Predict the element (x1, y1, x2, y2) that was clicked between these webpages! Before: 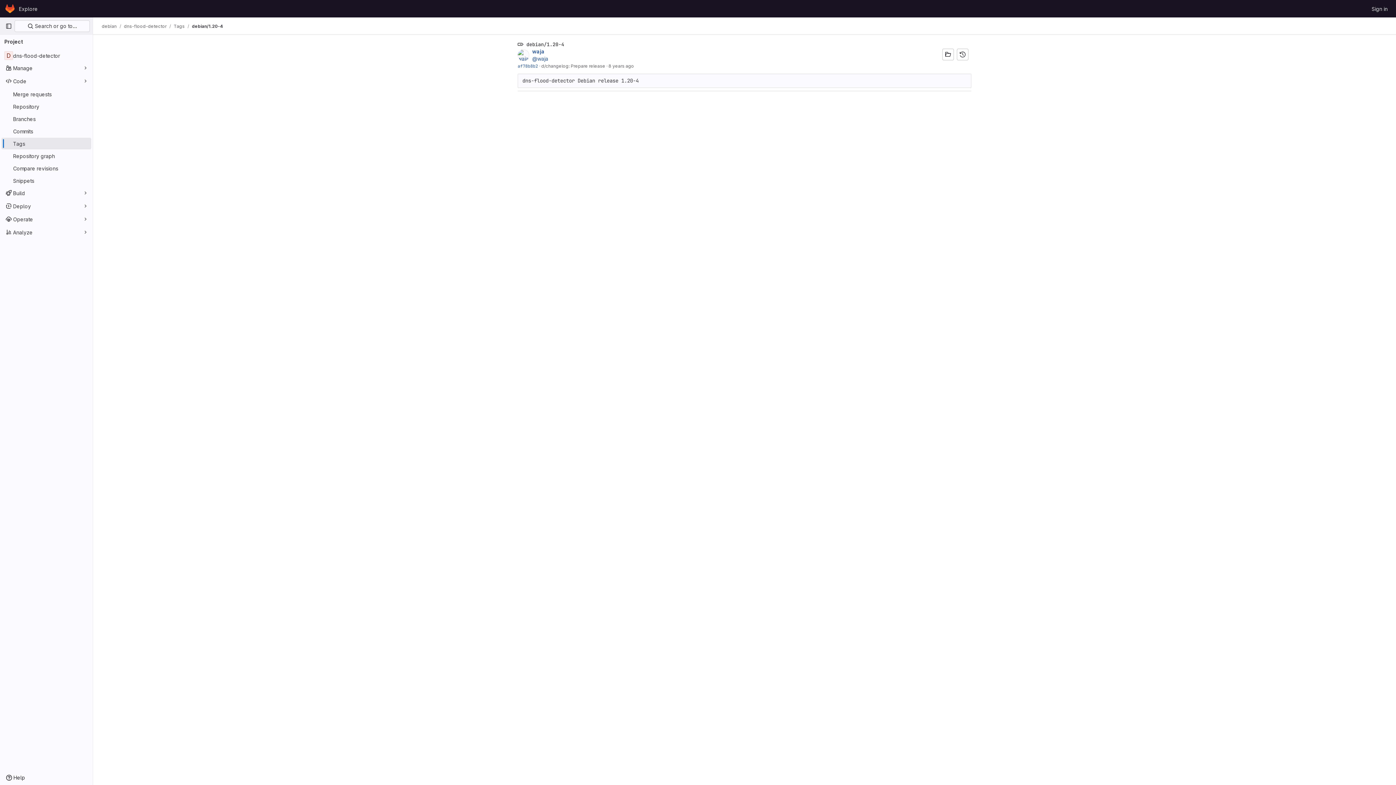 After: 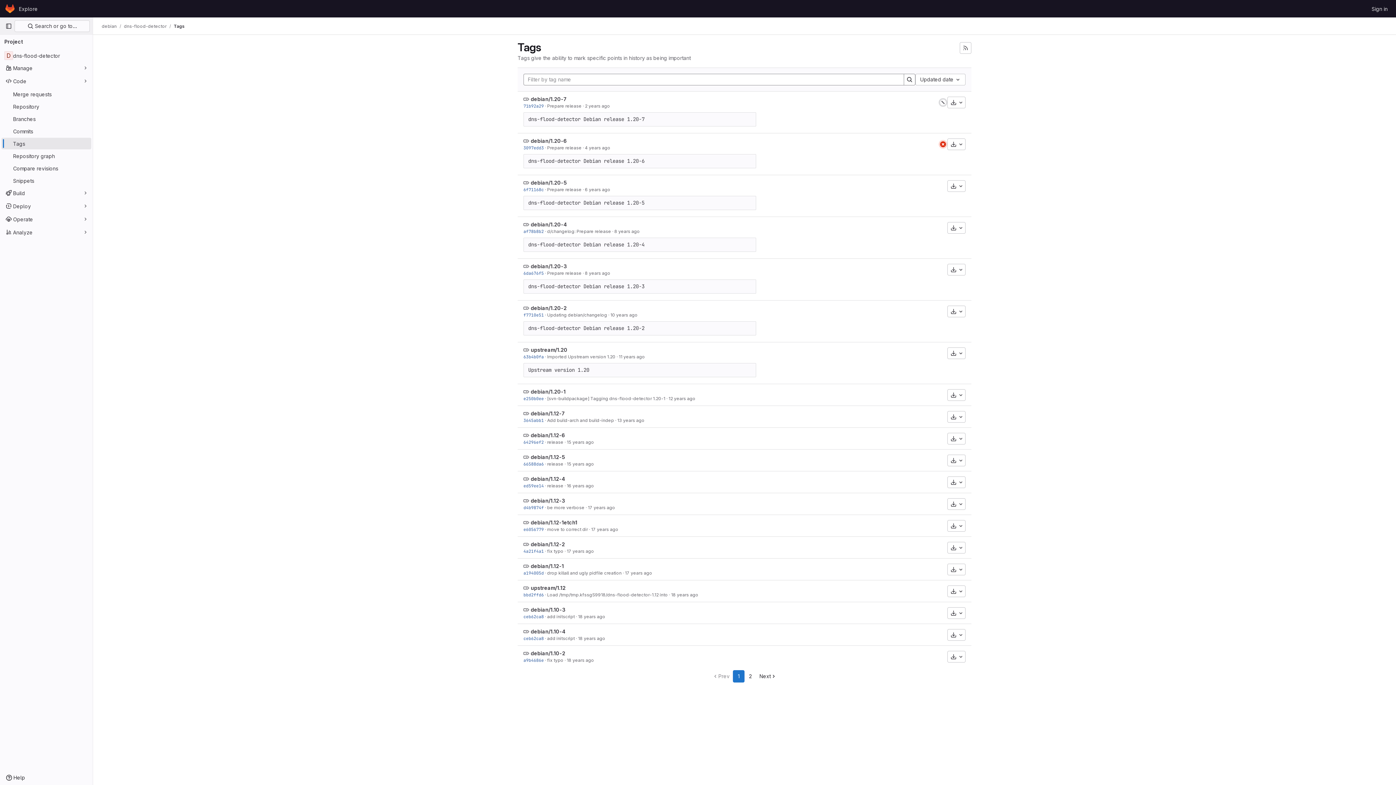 Action: bbox: (173, 23, 184, 29) label: Tags